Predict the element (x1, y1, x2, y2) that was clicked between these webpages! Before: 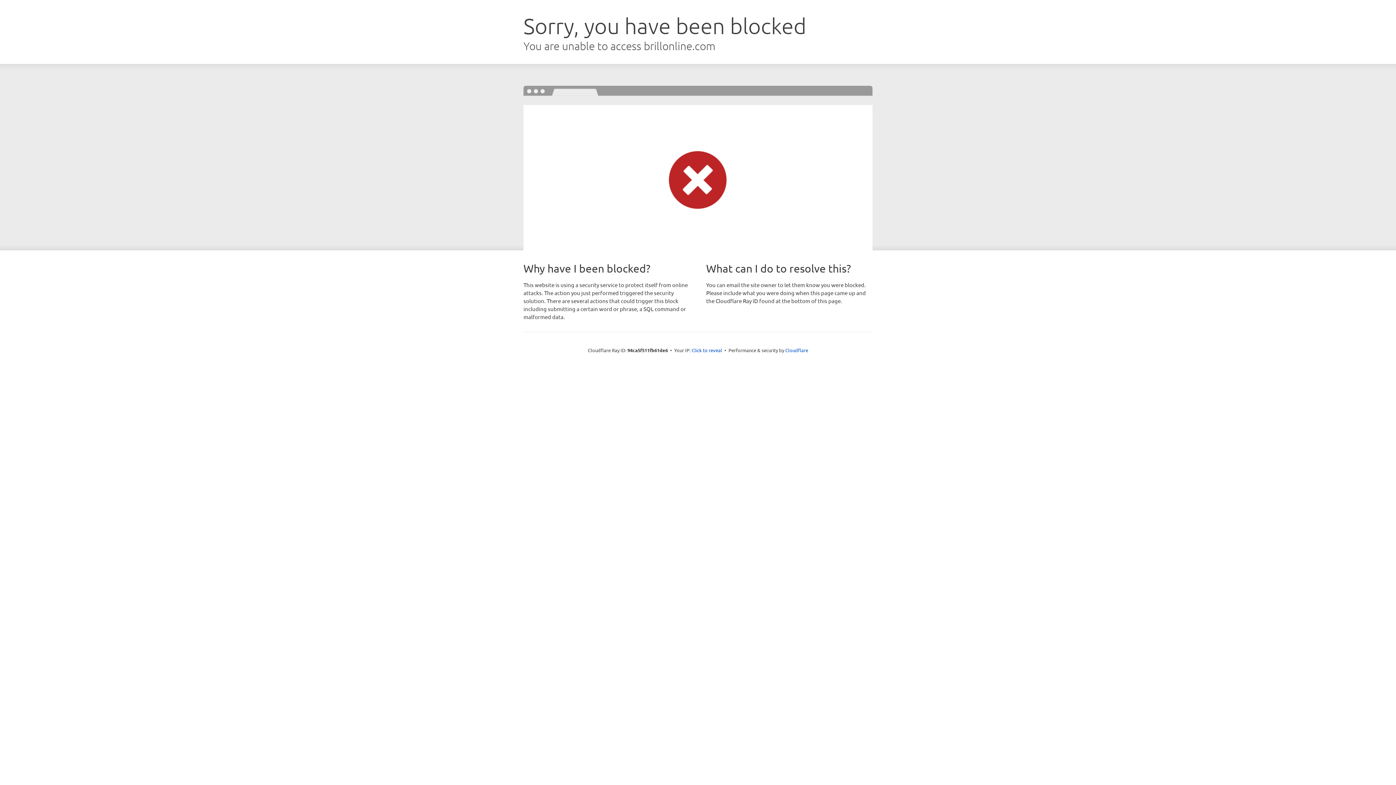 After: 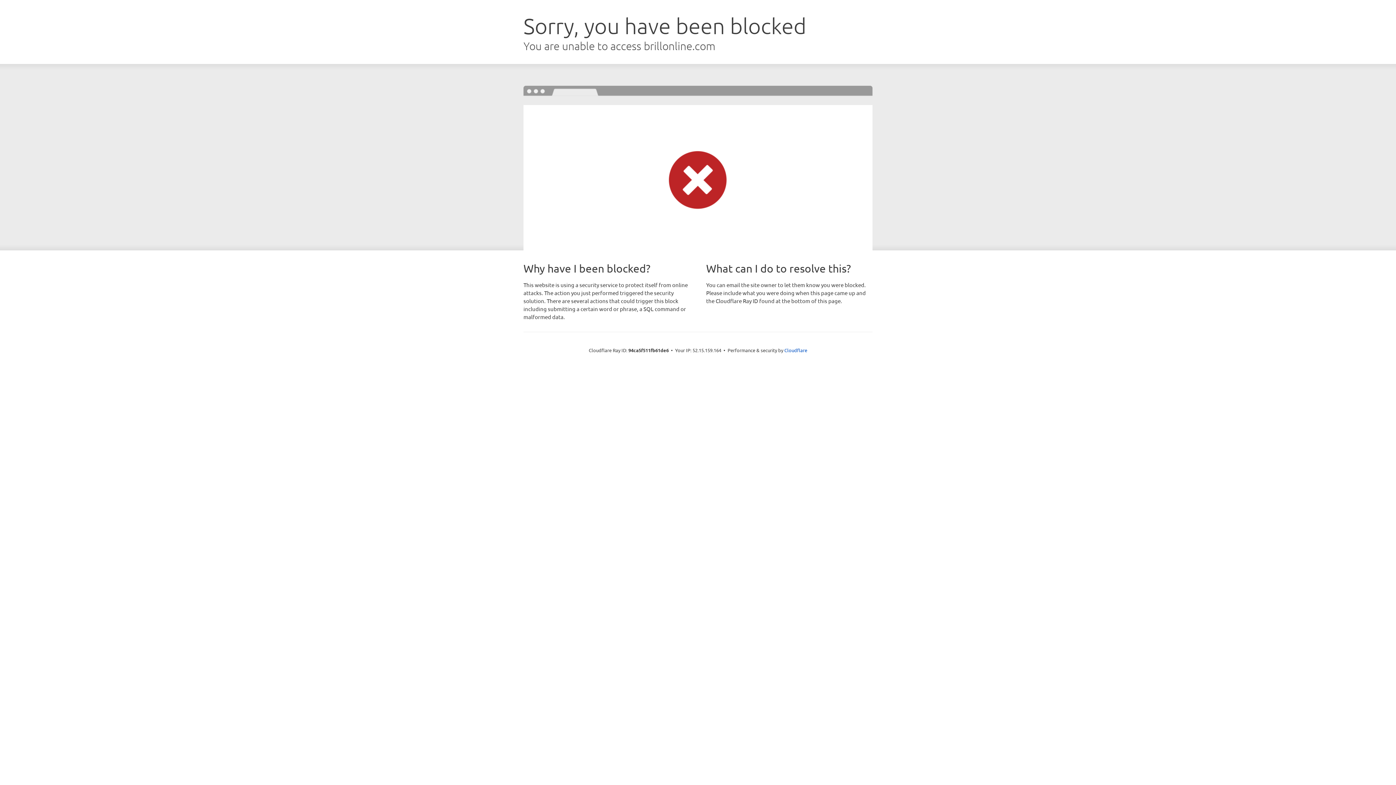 Action: label: Click to reveal bbox: (691, 346, 722, 353)